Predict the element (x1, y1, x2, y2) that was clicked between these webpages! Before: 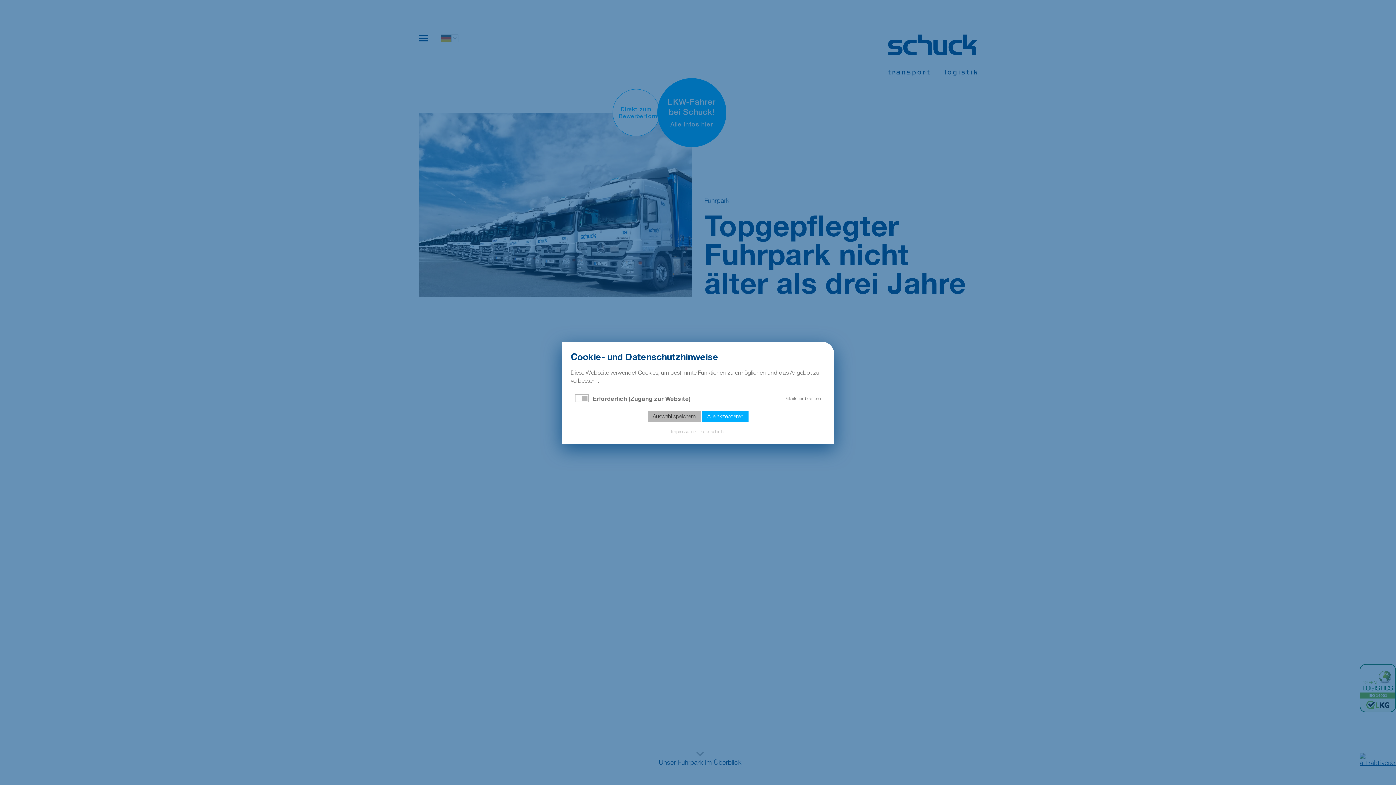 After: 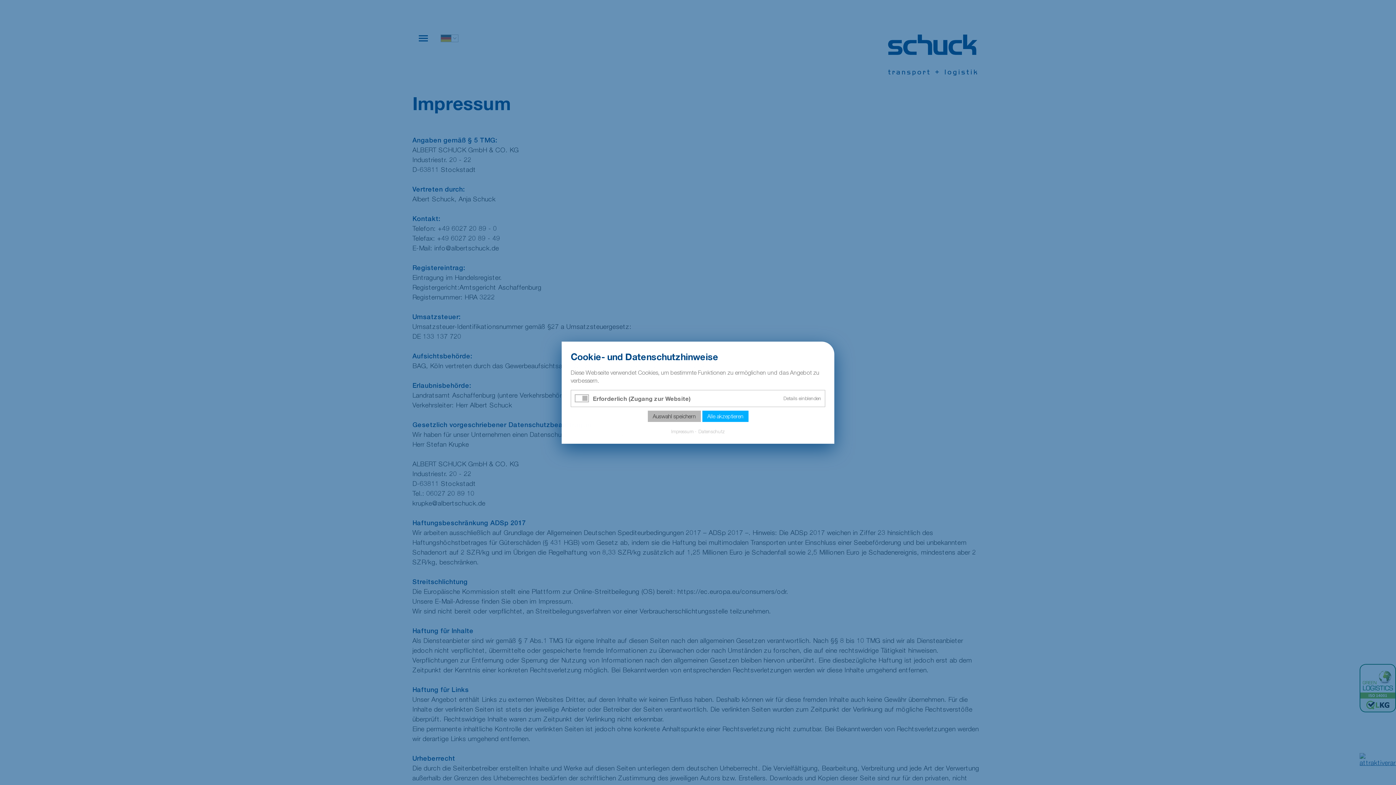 Action: label: Impressum bbox: (671, 428, 693, 434)